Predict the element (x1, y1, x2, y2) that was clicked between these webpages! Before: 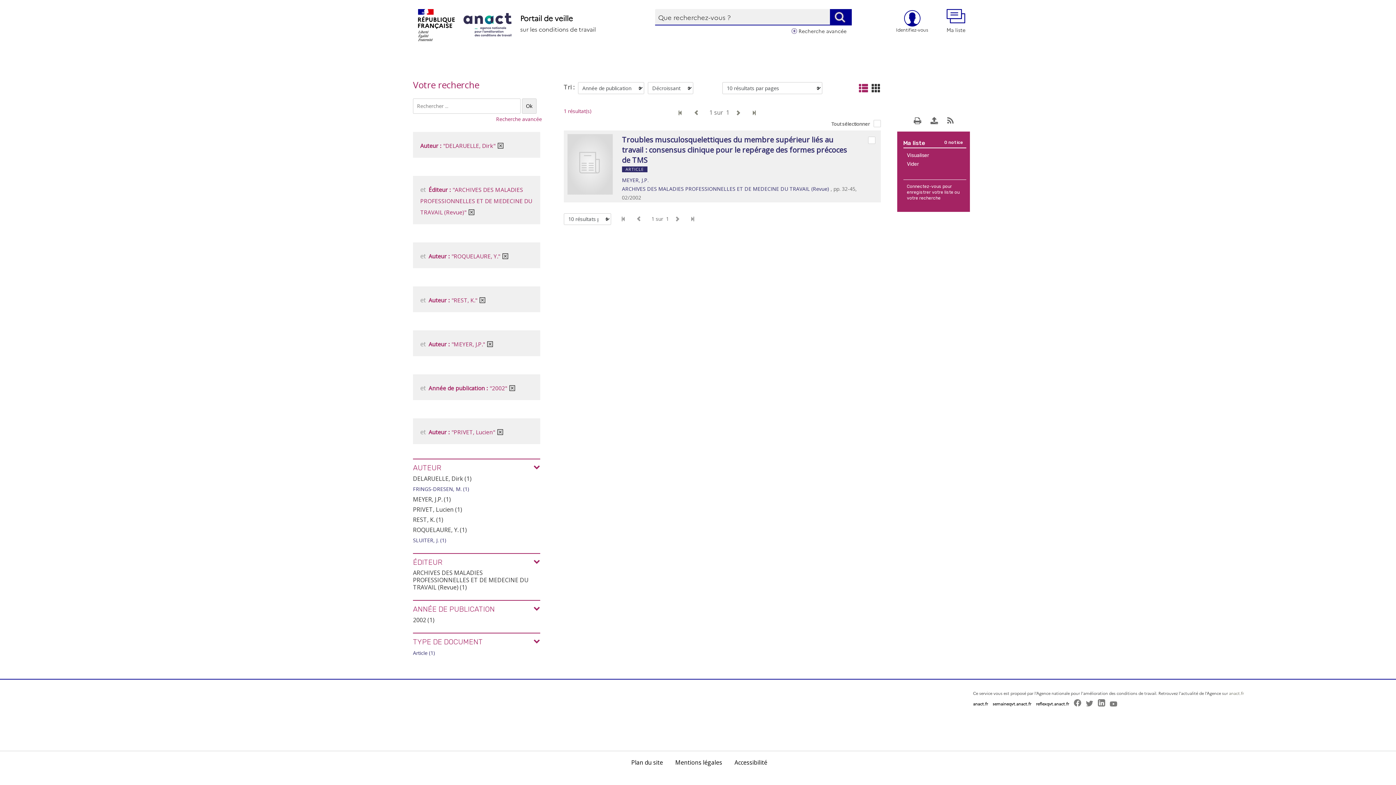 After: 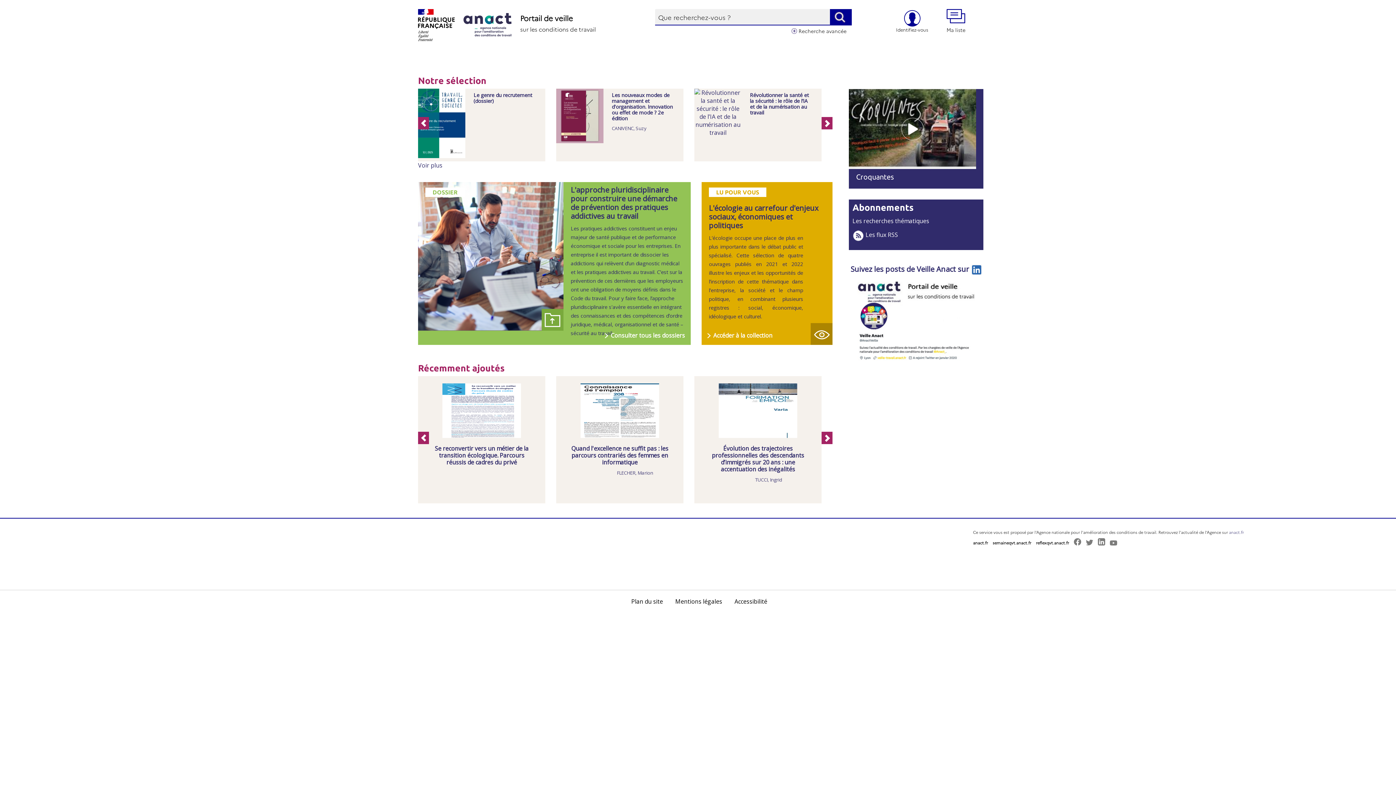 Action: bbox: (463, 12, 511, 36)